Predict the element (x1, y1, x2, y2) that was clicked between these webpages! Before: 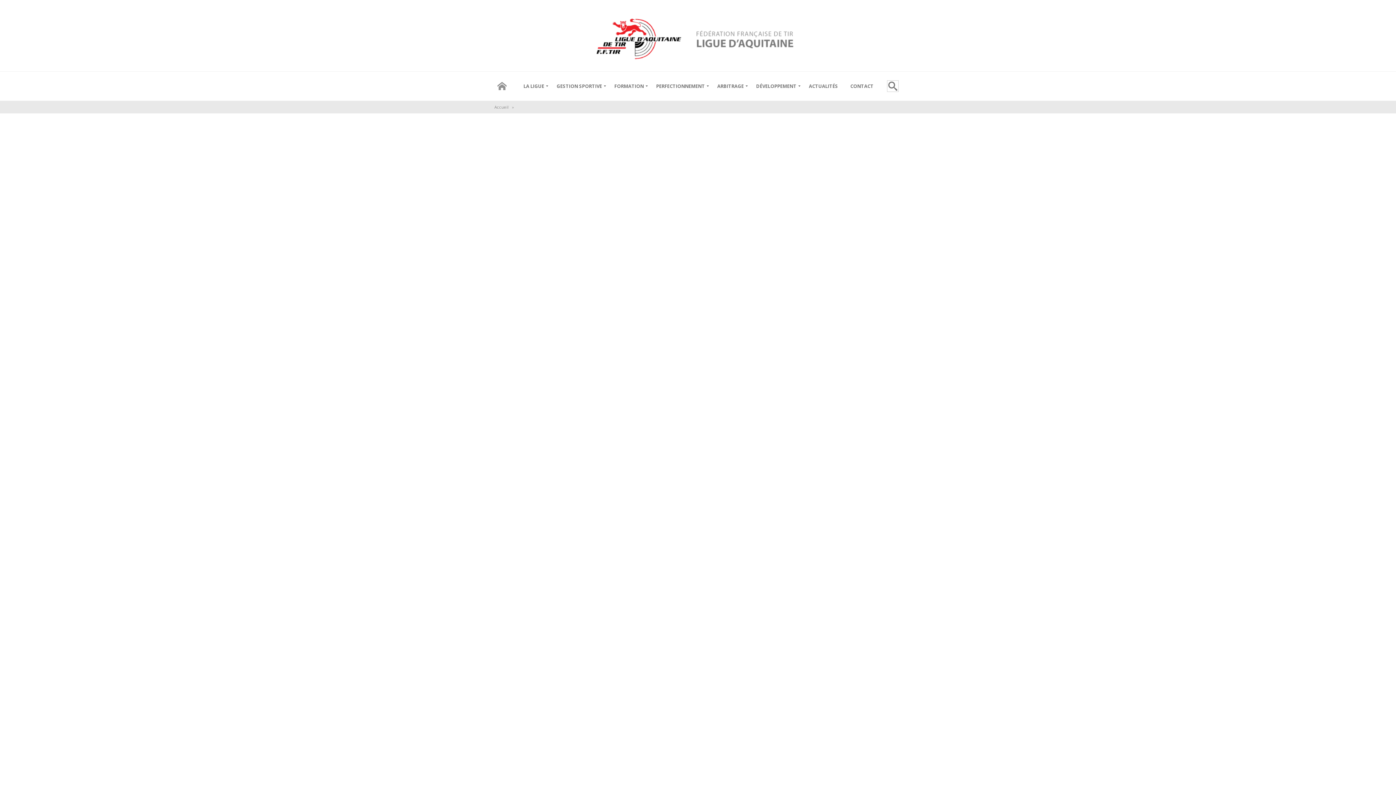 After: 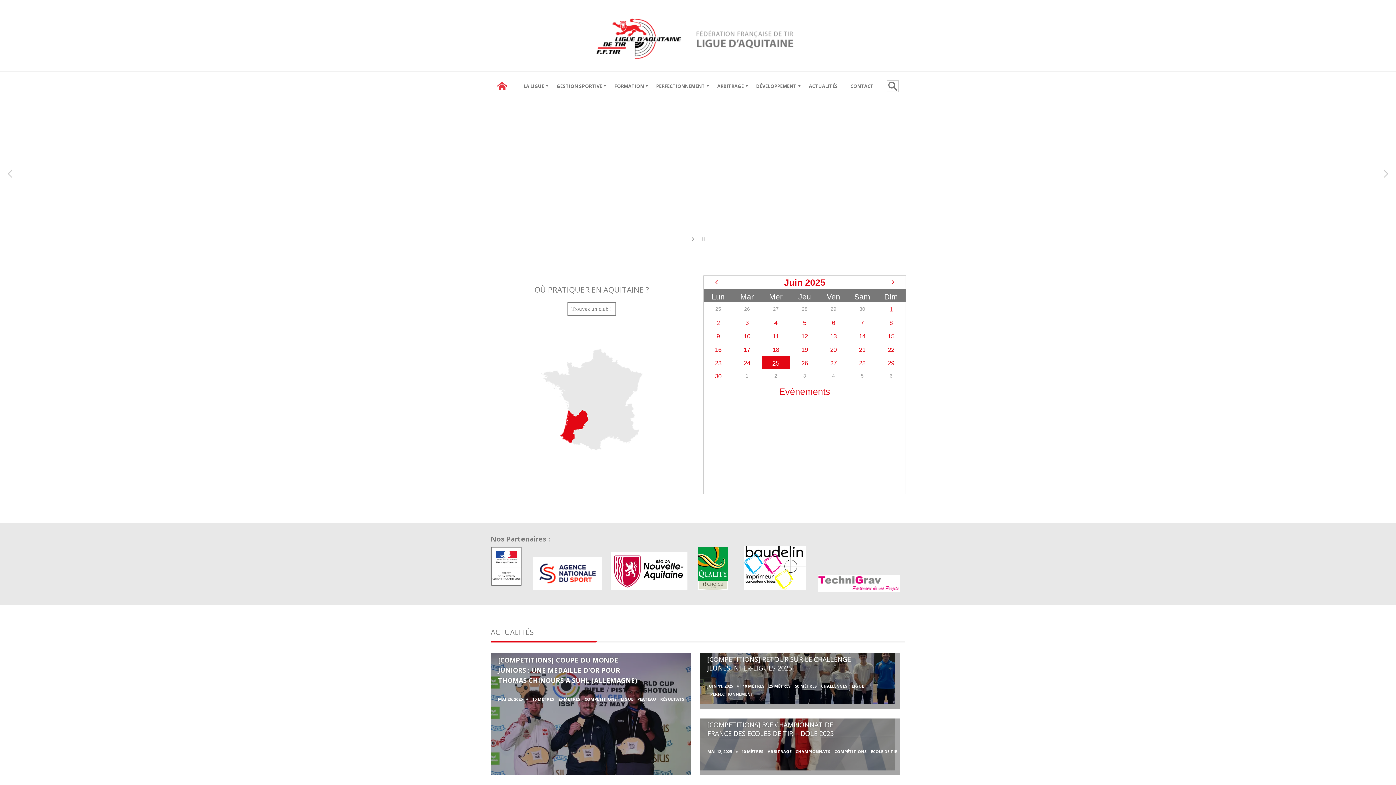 Action: bbox: (492, 71, 517, 100)